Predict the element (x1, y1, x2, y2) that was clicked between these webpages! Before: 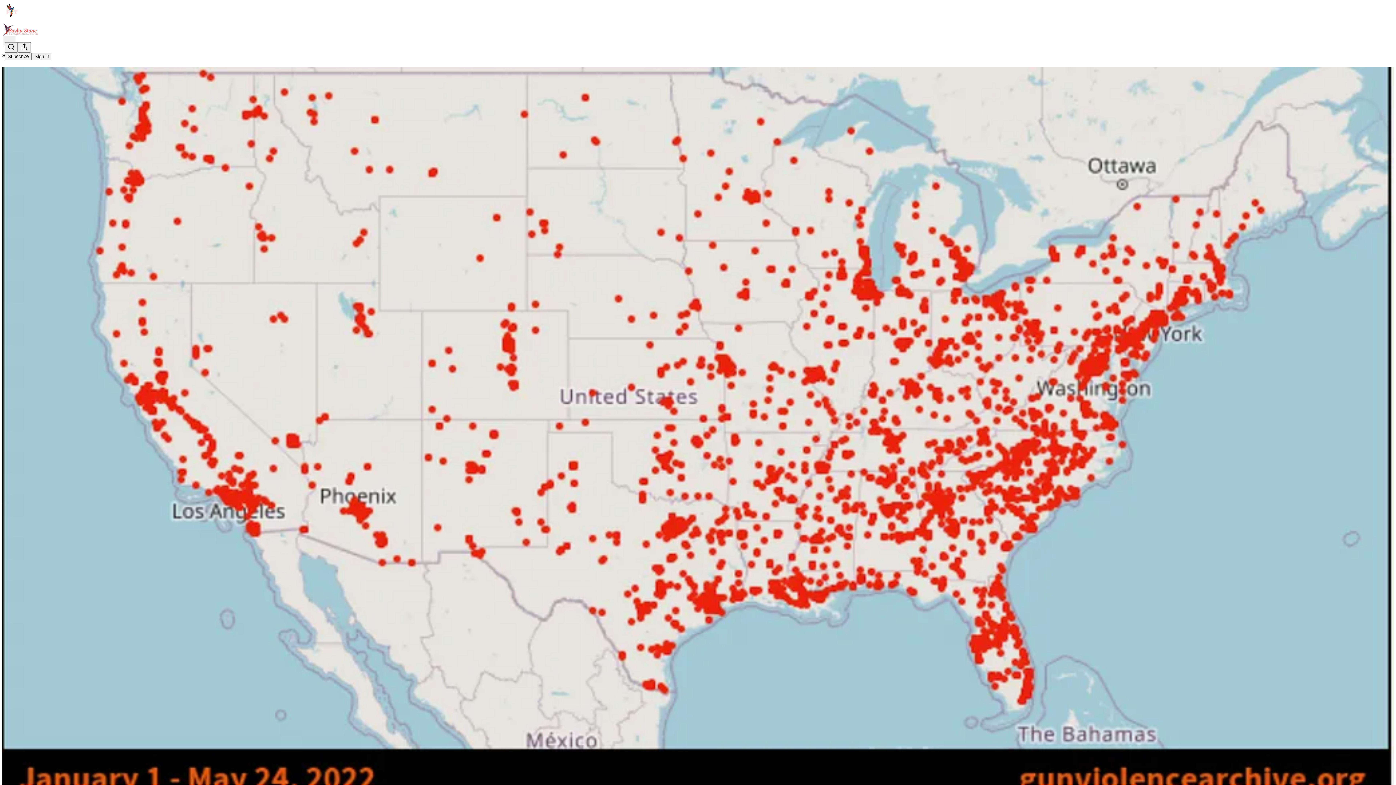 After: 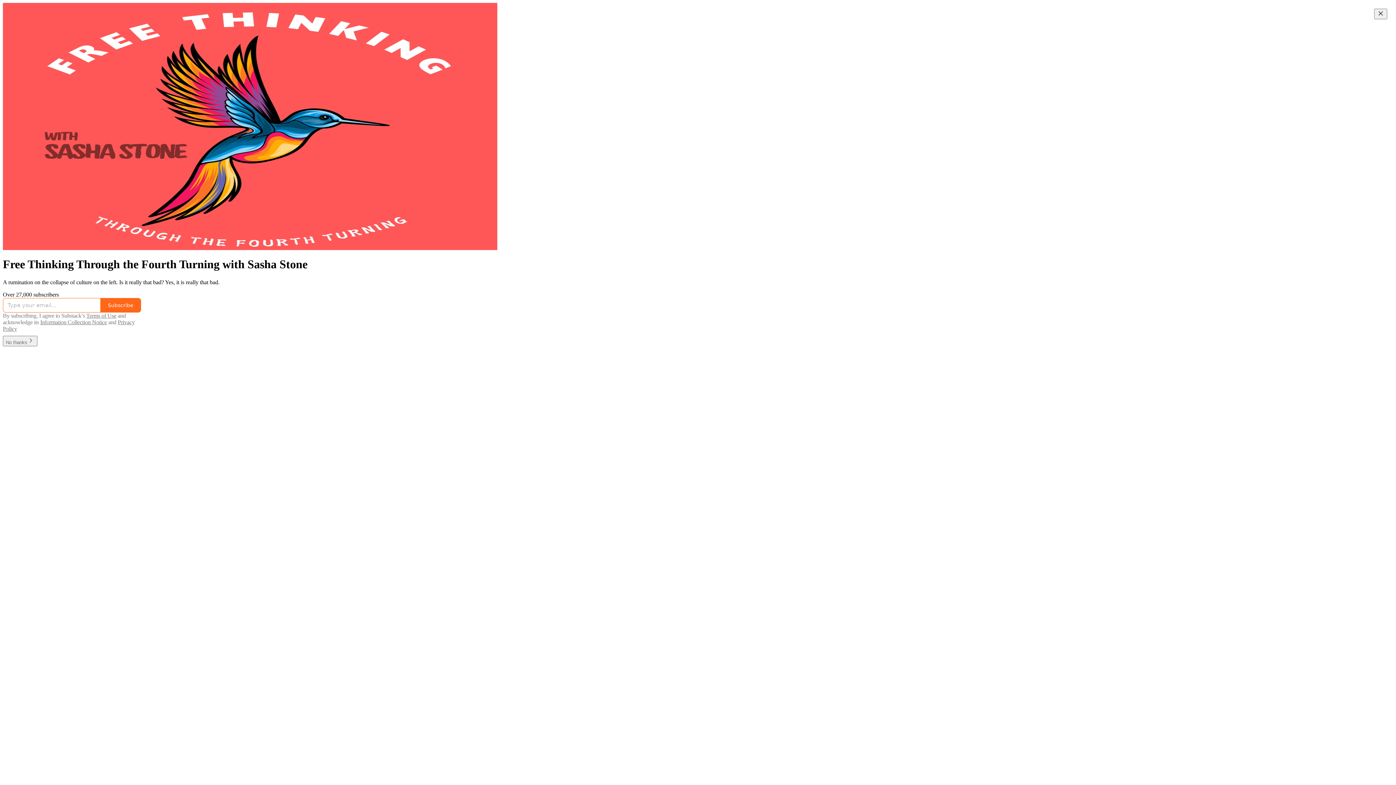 Action: bbox: (4, 2, 1399, 17)